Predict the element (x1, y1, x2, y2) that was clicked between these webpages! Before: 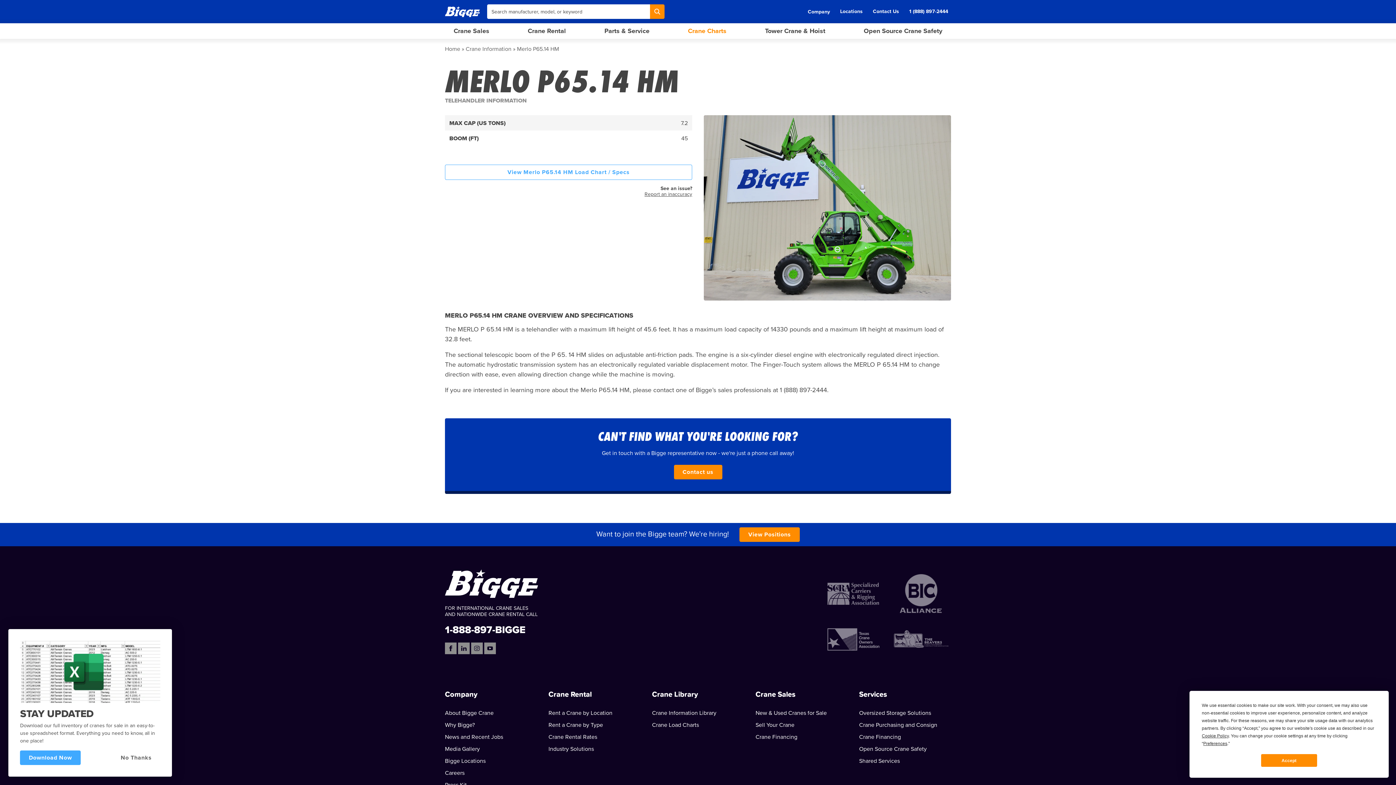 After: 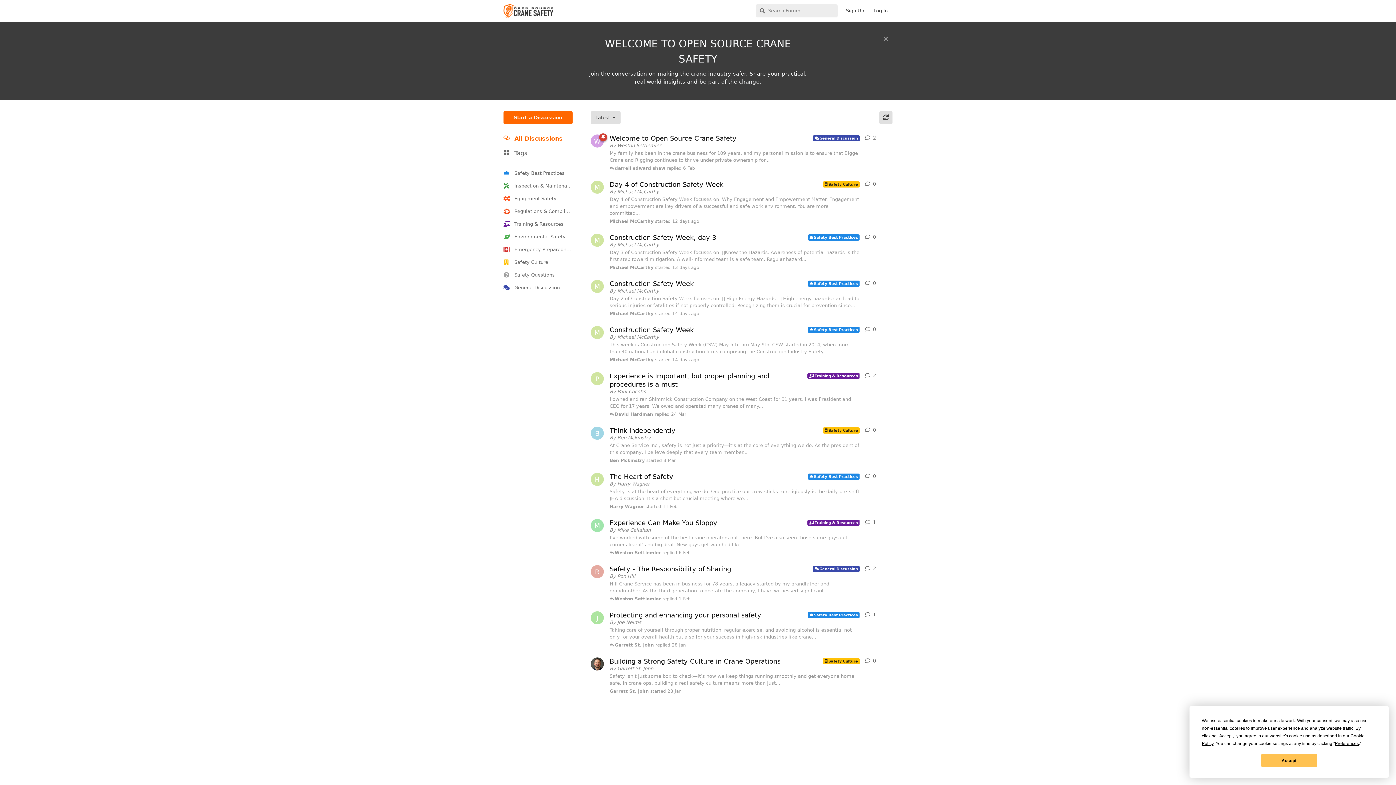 Action: label: Open Source Crane Safety bbox: (859, 745, 926, 754)